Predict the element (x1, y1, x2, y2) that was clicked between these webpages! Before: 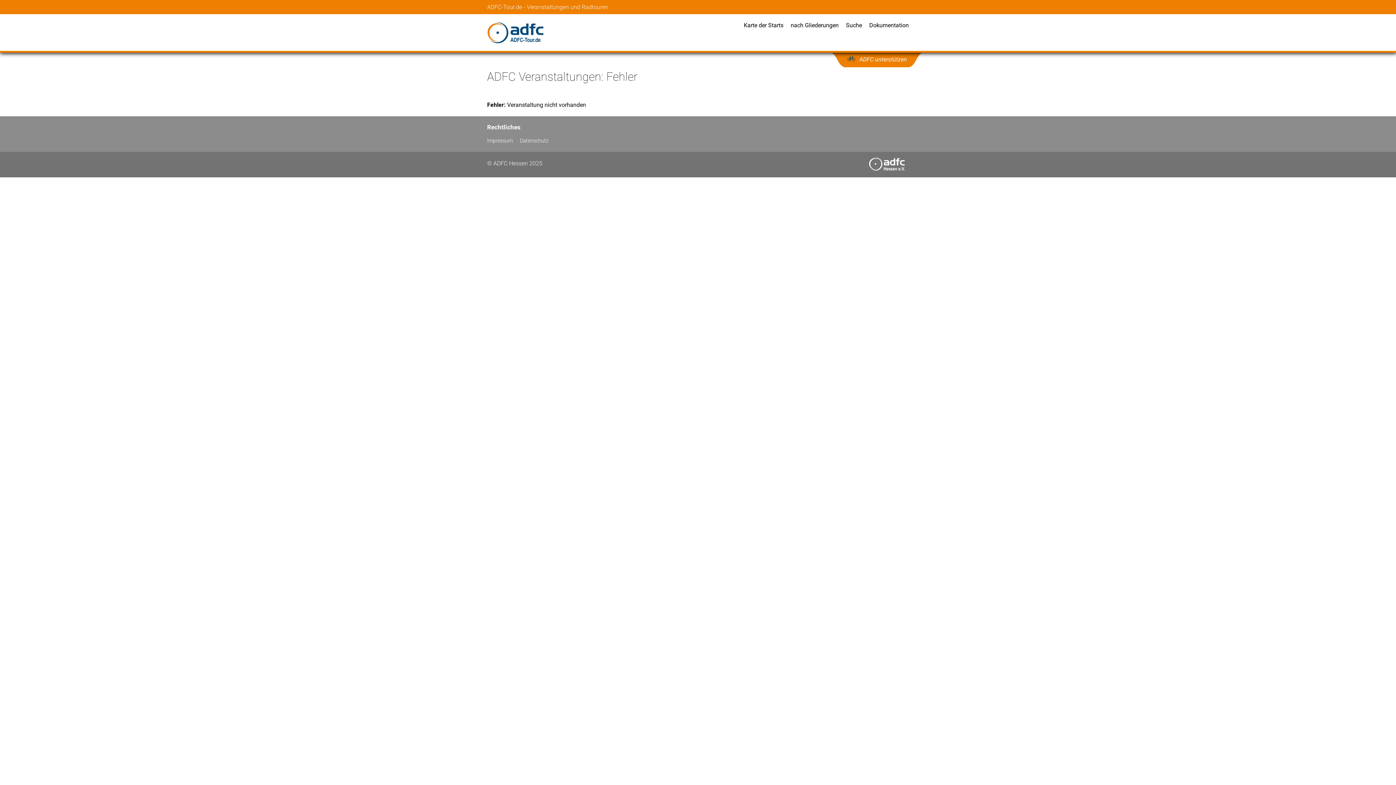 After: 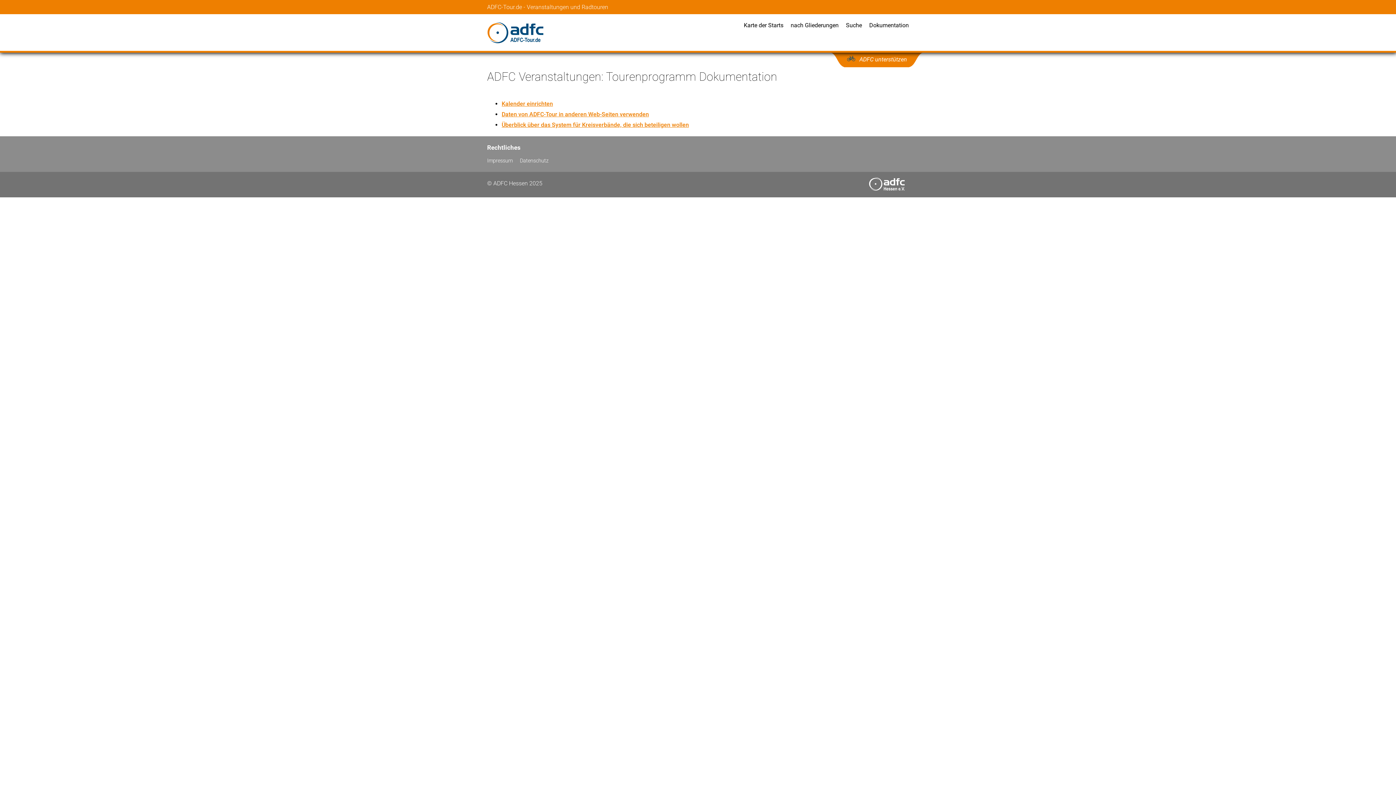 Action: bbox: (869, 21, 909, 29) label: Dokumentation